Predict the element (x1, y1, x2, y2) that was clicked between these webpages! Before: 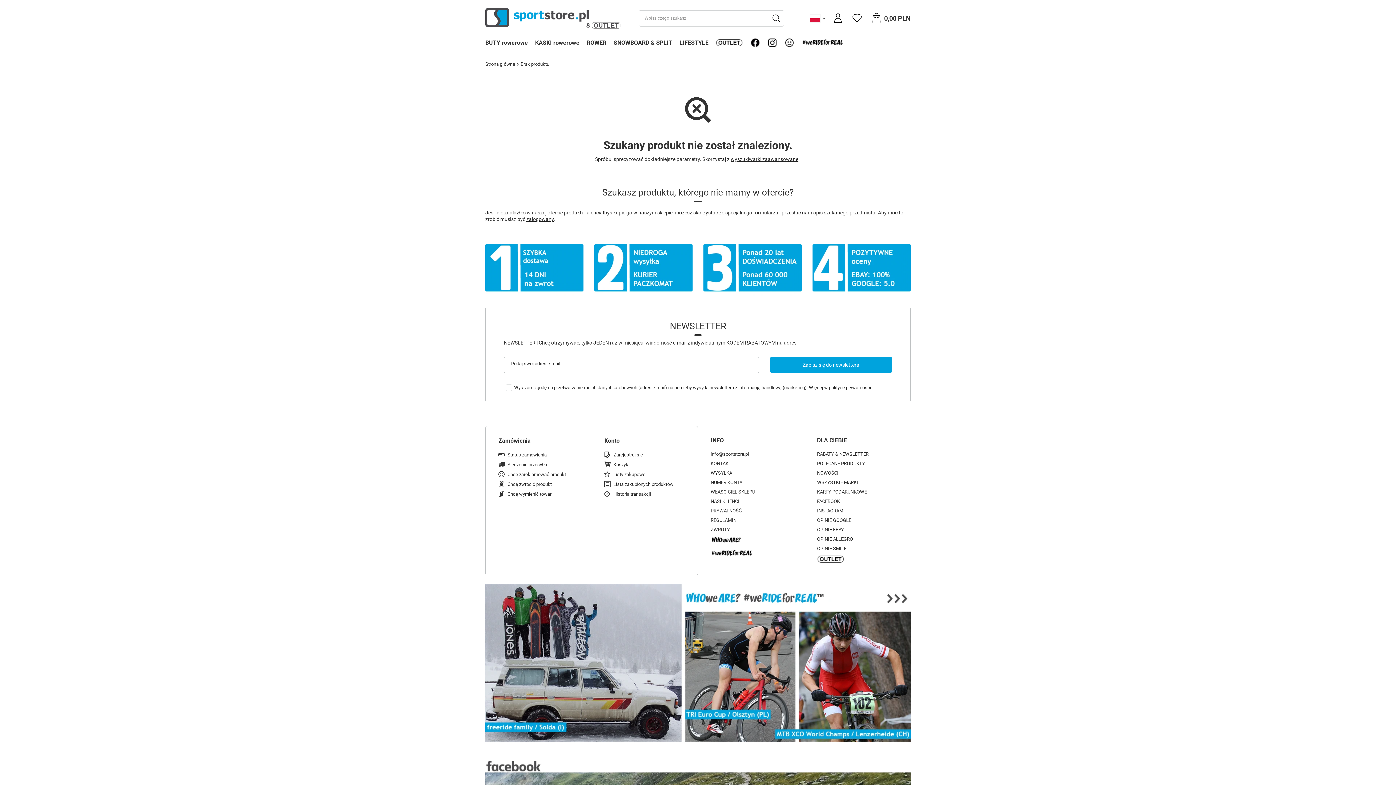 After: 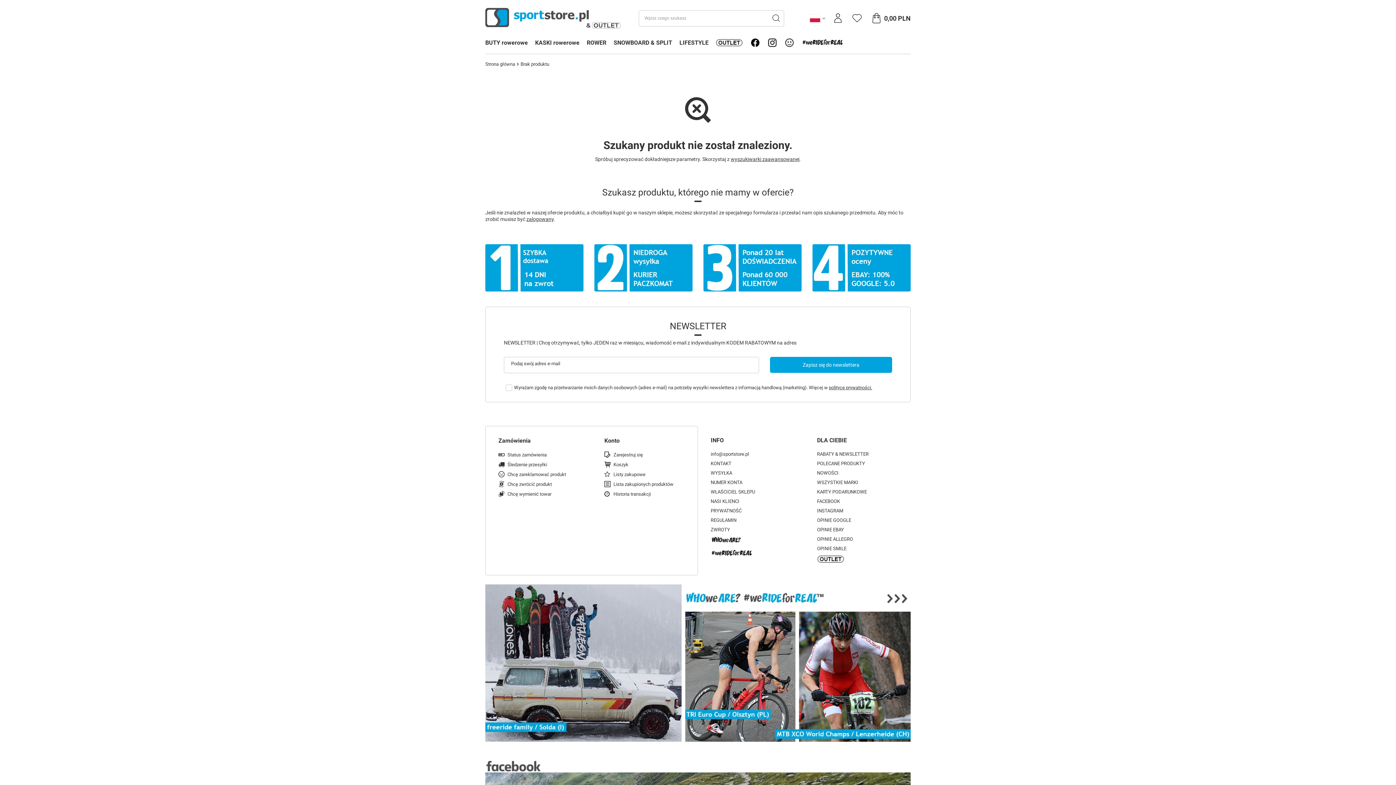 Action: bbox: (764, 36, 781, 50)